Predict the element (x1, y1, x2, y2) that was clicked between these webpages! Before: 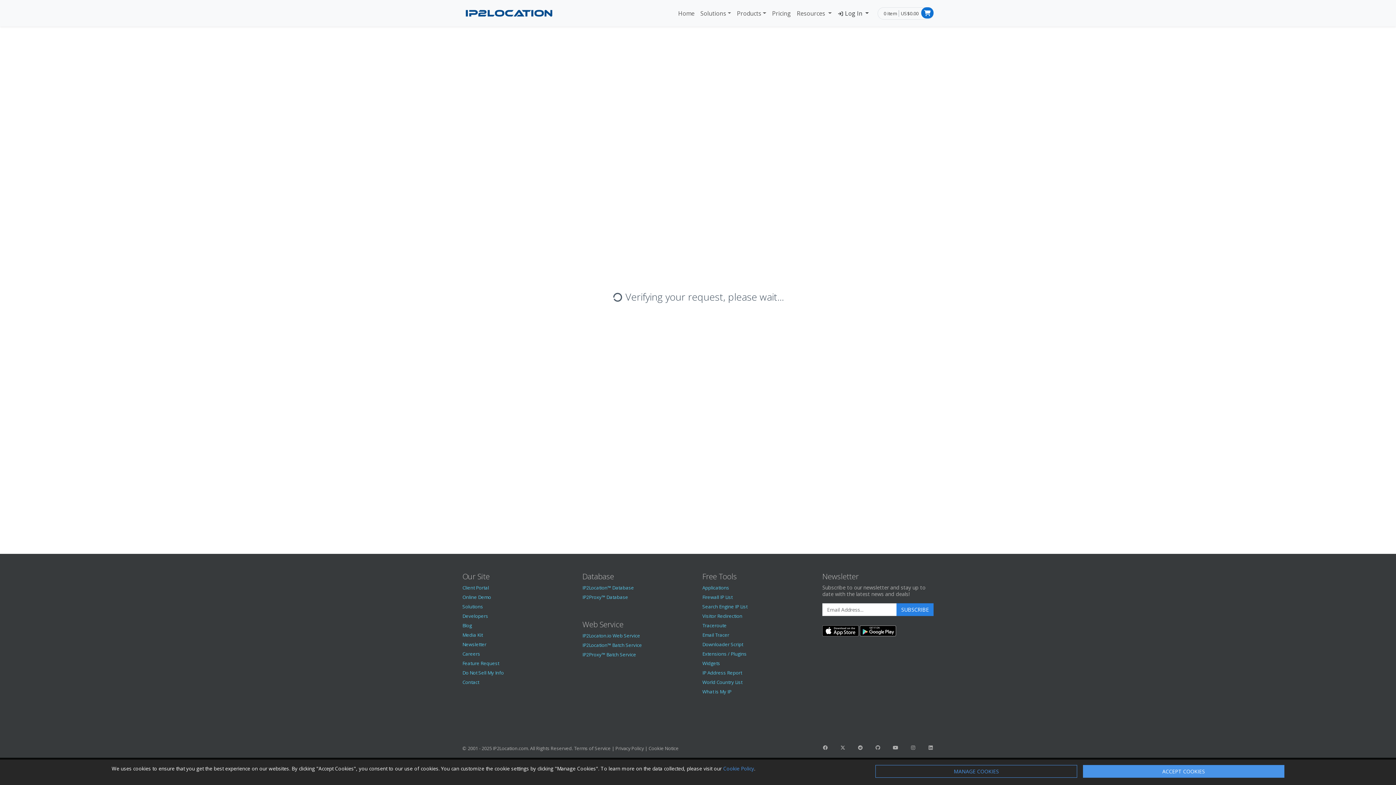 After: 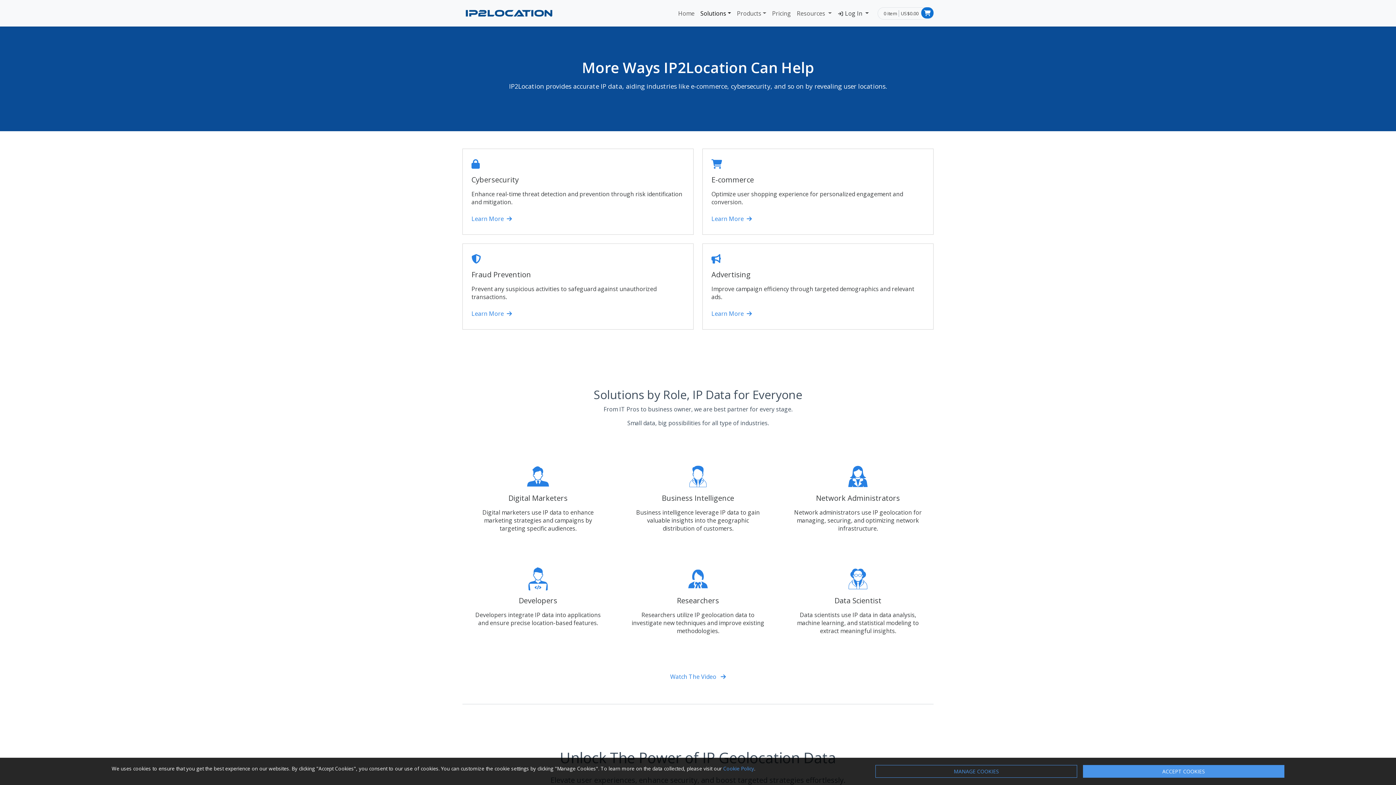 Action: bbox: (462, 603, 483, 610) label: Solutions